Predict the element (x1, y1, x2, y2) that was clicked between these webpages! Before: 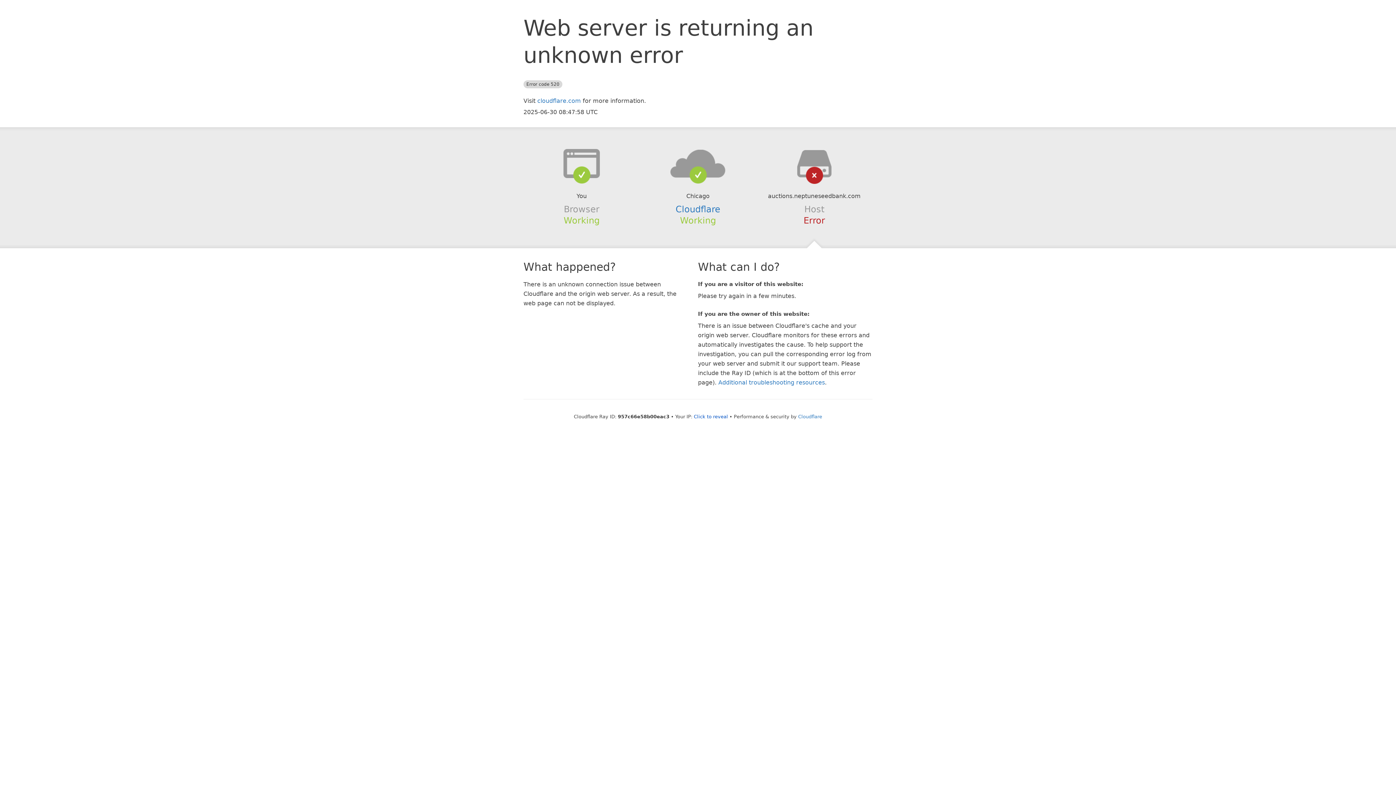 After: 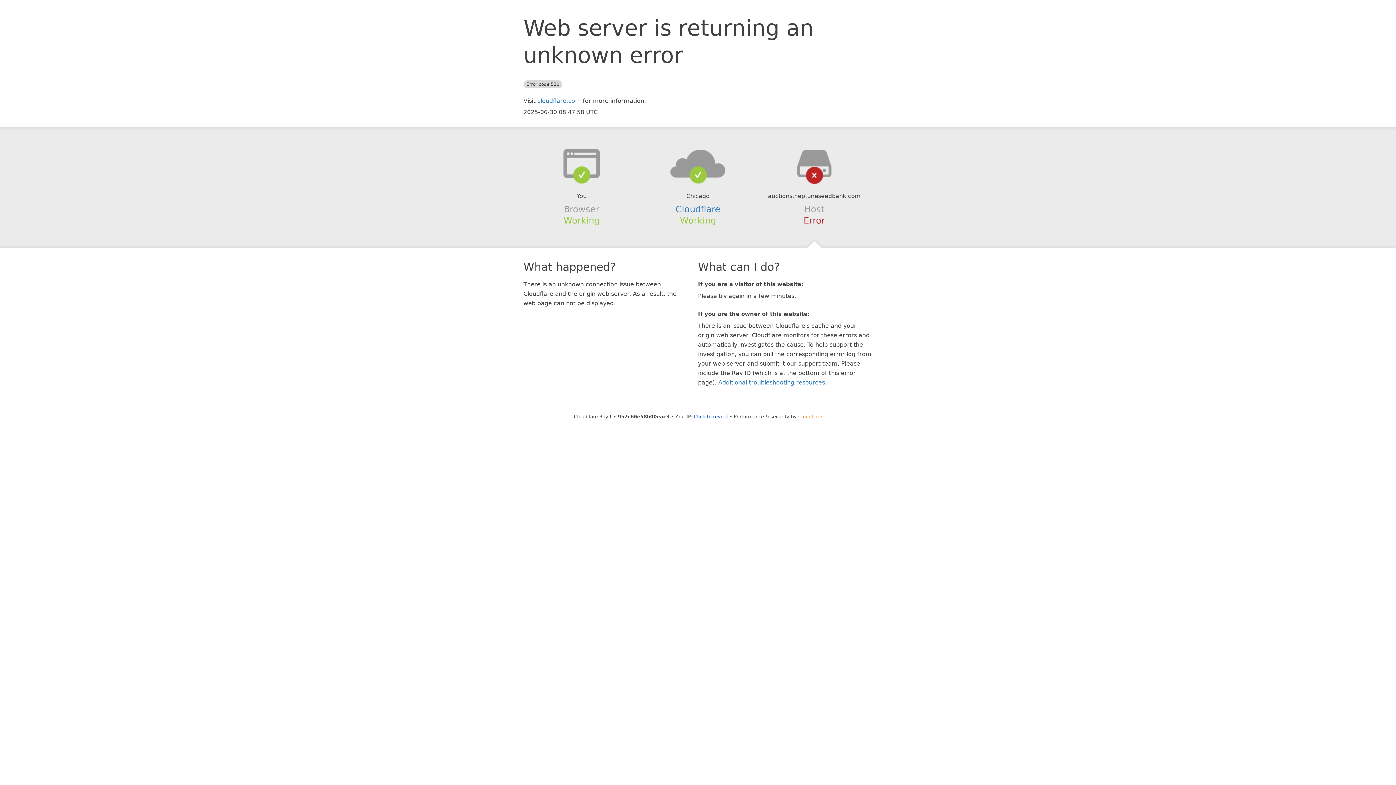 Action: label: Cloudflare bbox: (798, 414, 822, 419)